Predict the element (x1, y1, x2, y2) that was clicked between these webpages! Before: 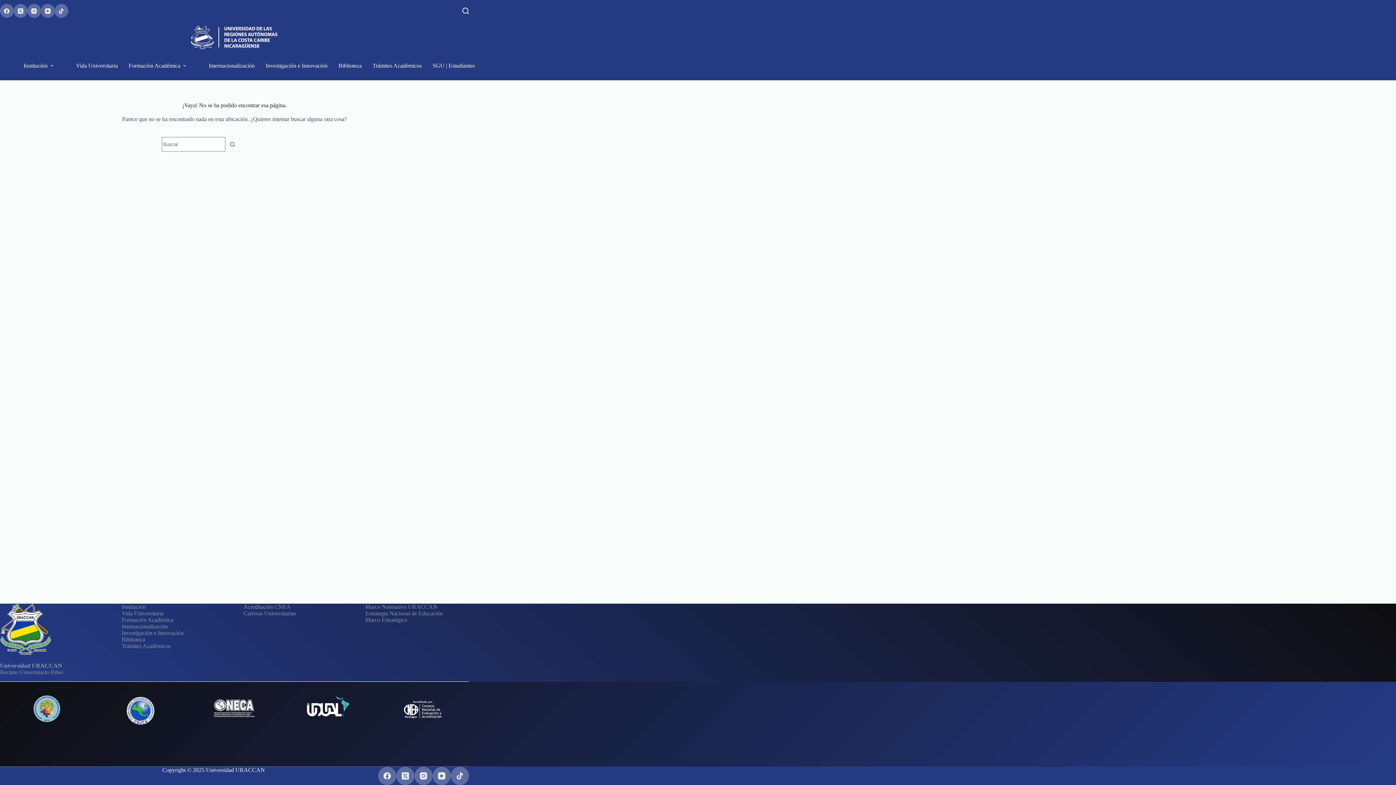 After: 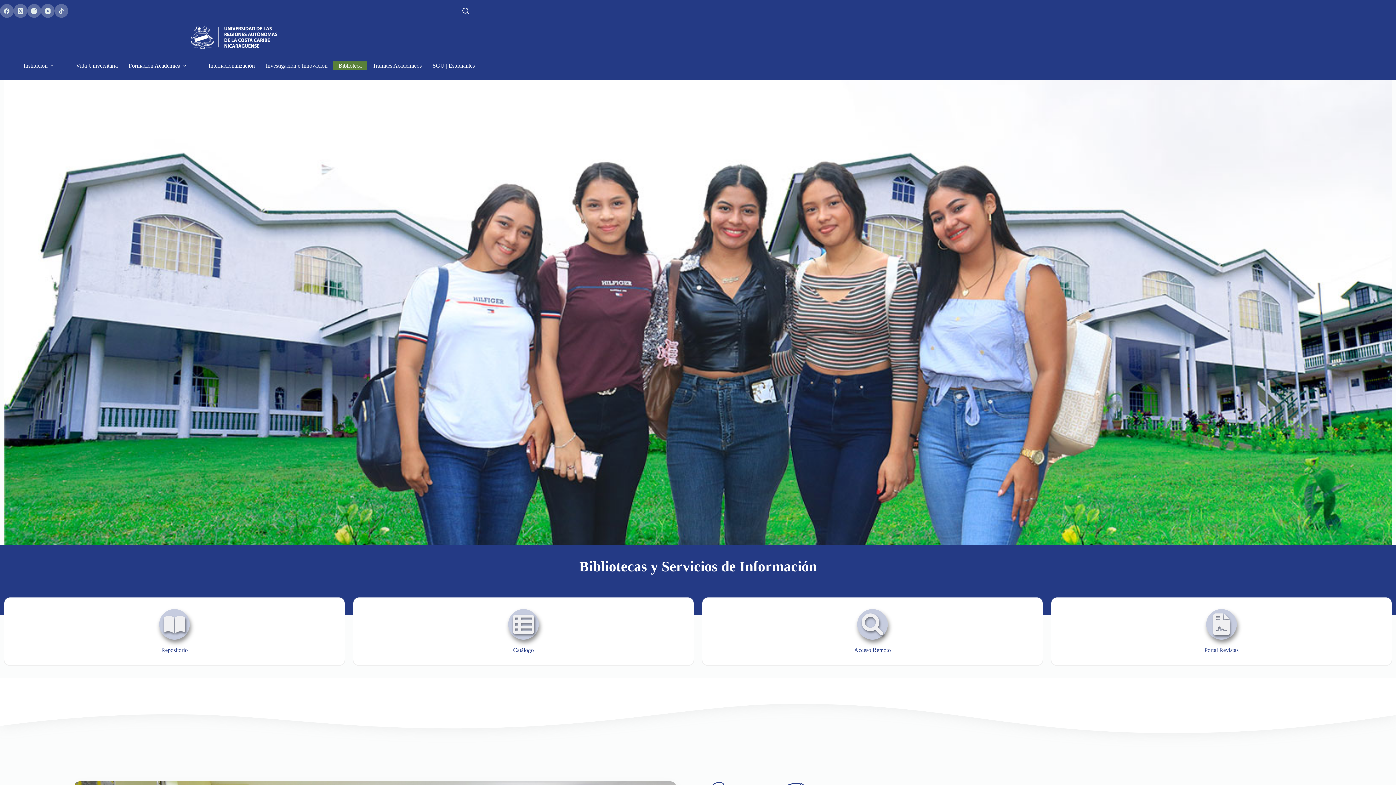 Action: label: Biblioteca bbox: (333, 61, 367, 70)